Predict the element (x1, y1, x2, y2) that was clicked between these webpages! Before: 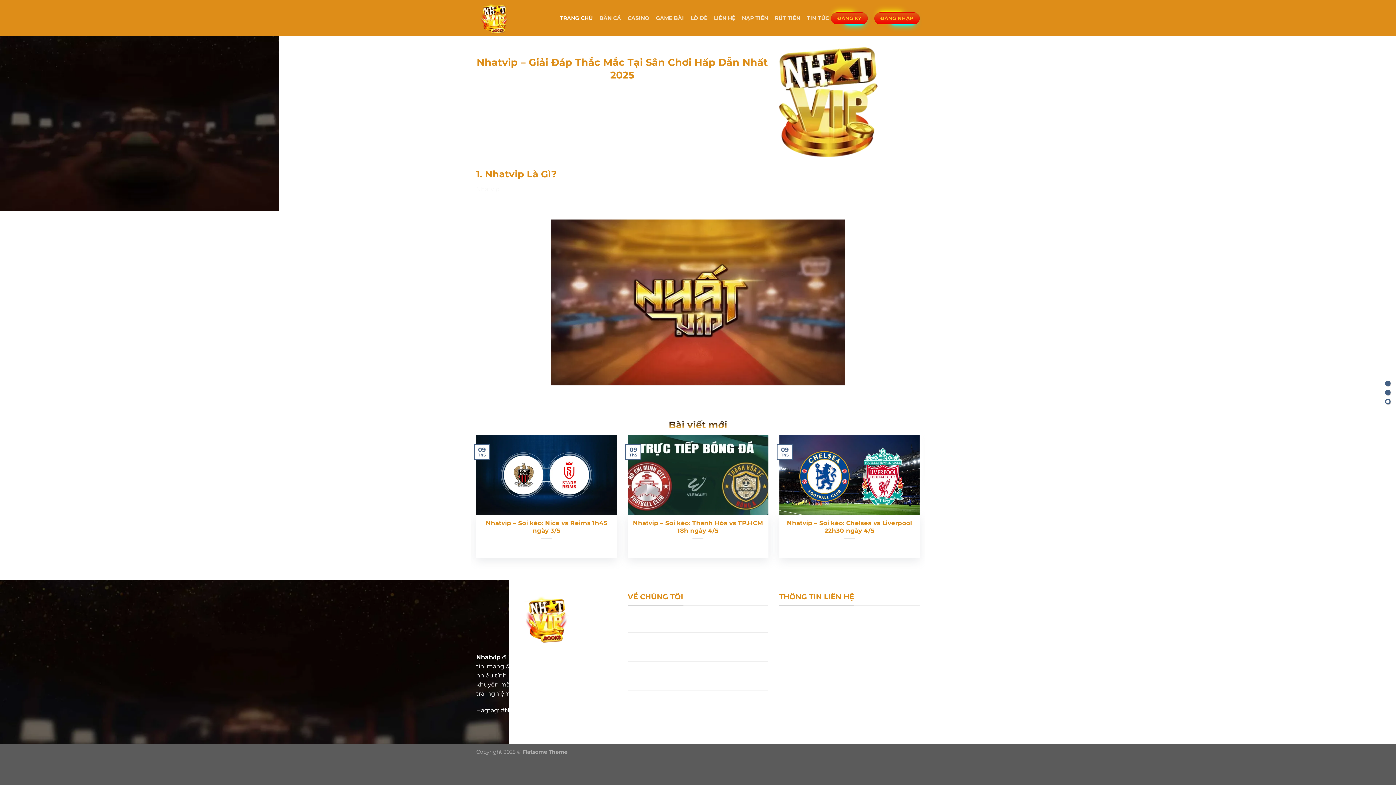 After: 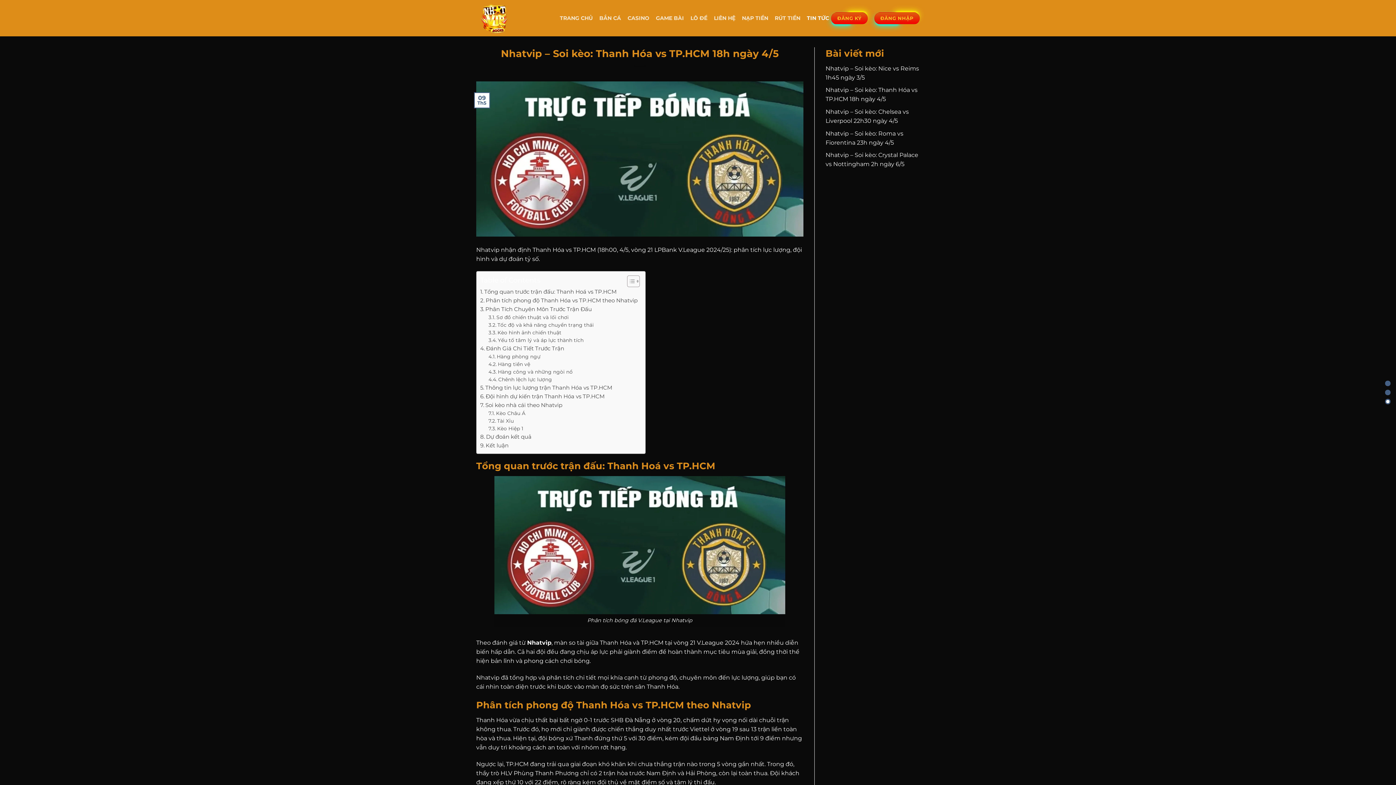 Action: bbox: (631, 519, 764, 534) label: Nhatvip – Soi kèo: Thanh Hóa vs TP.HCM 18h ngày 4/5